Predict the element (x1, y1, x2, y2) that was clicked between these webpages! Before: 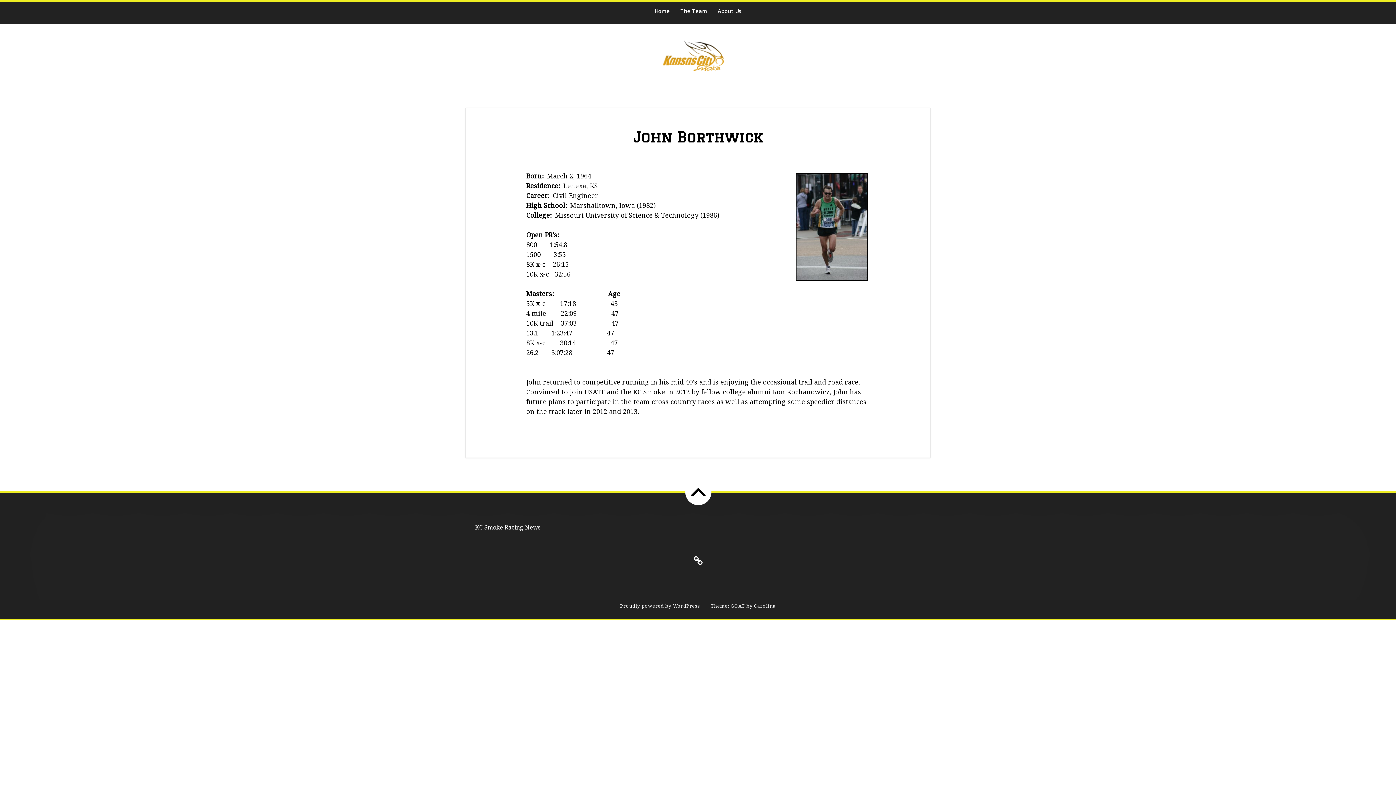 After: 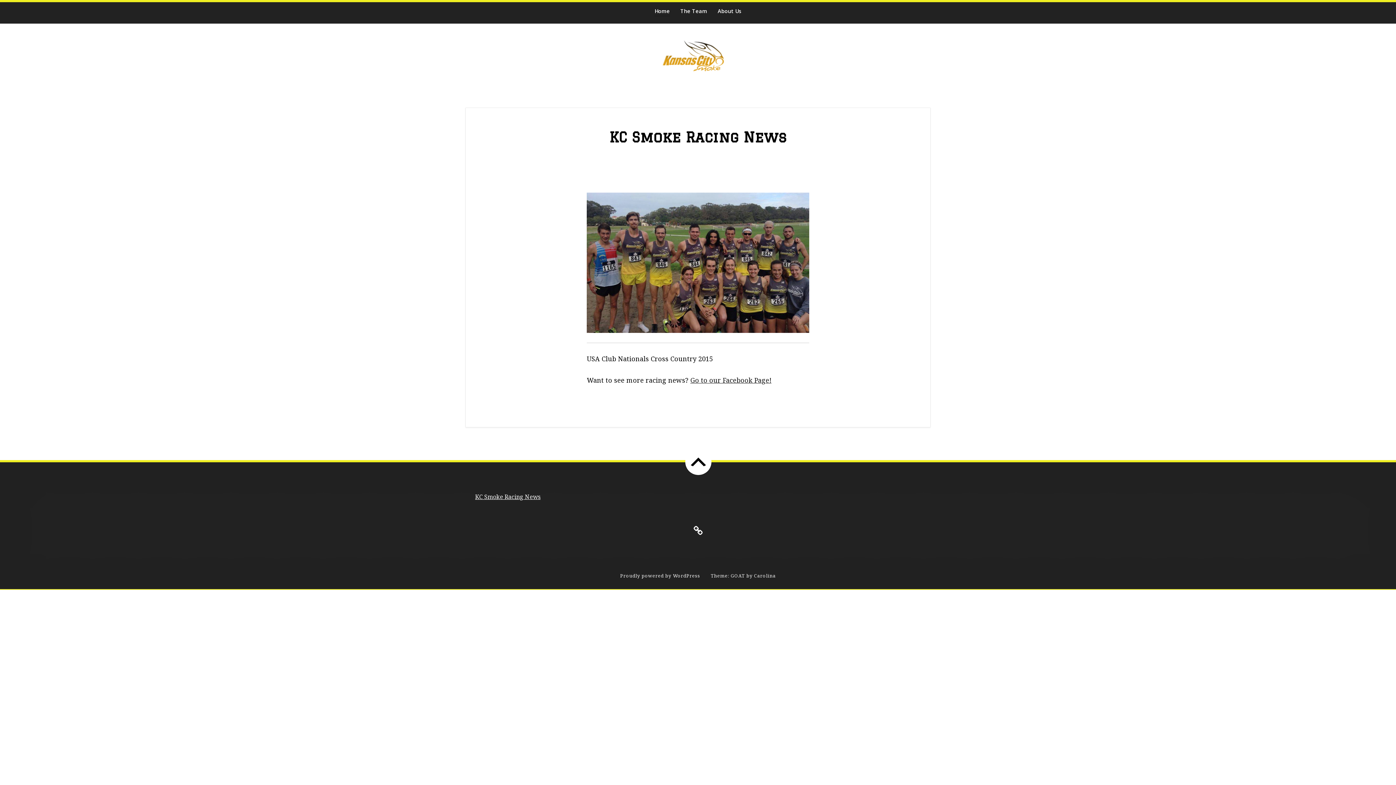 Action: label: Home bbox: (654, 7, 670, 16)